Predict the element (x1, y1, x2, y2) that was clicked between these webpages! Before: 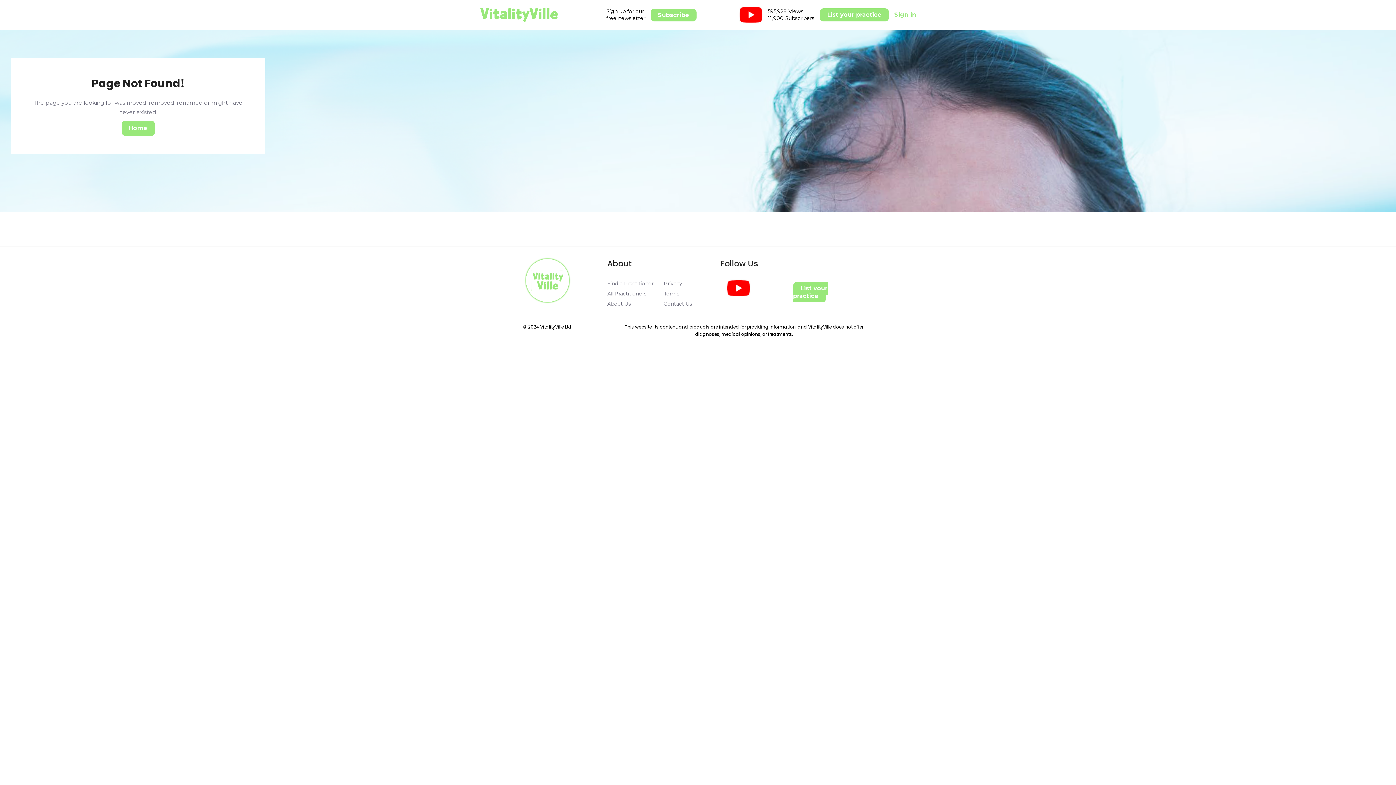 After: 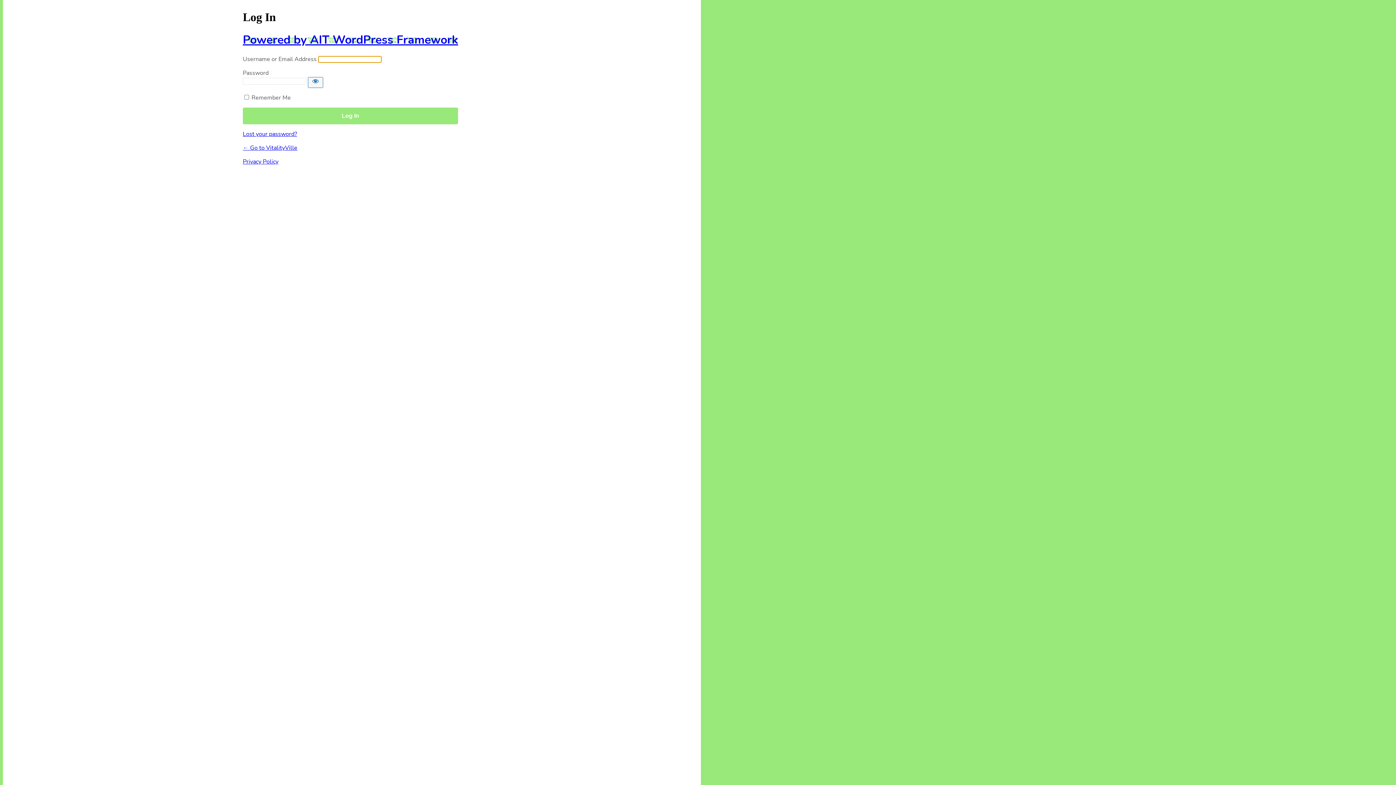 Action: label: Sign in bbox: (894, 10, 916, 19)